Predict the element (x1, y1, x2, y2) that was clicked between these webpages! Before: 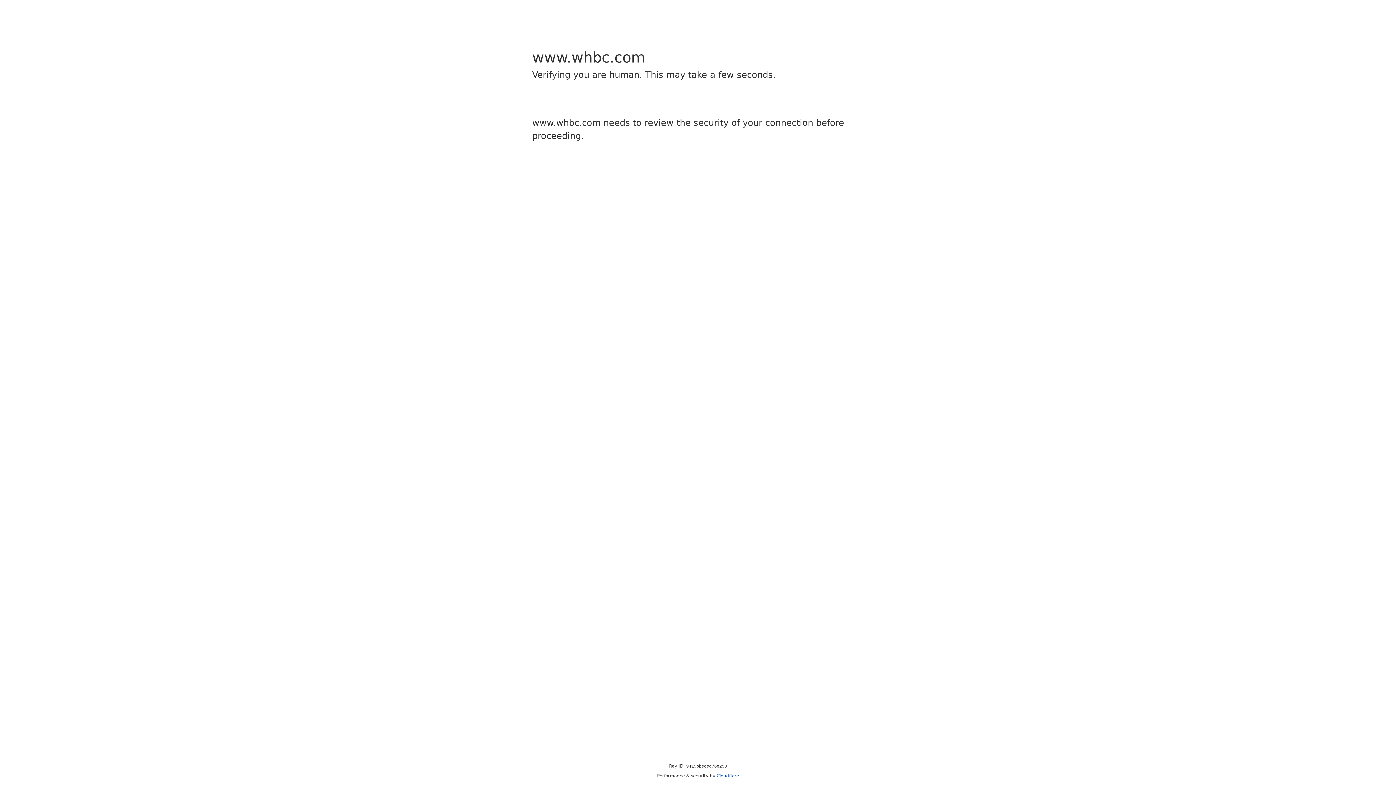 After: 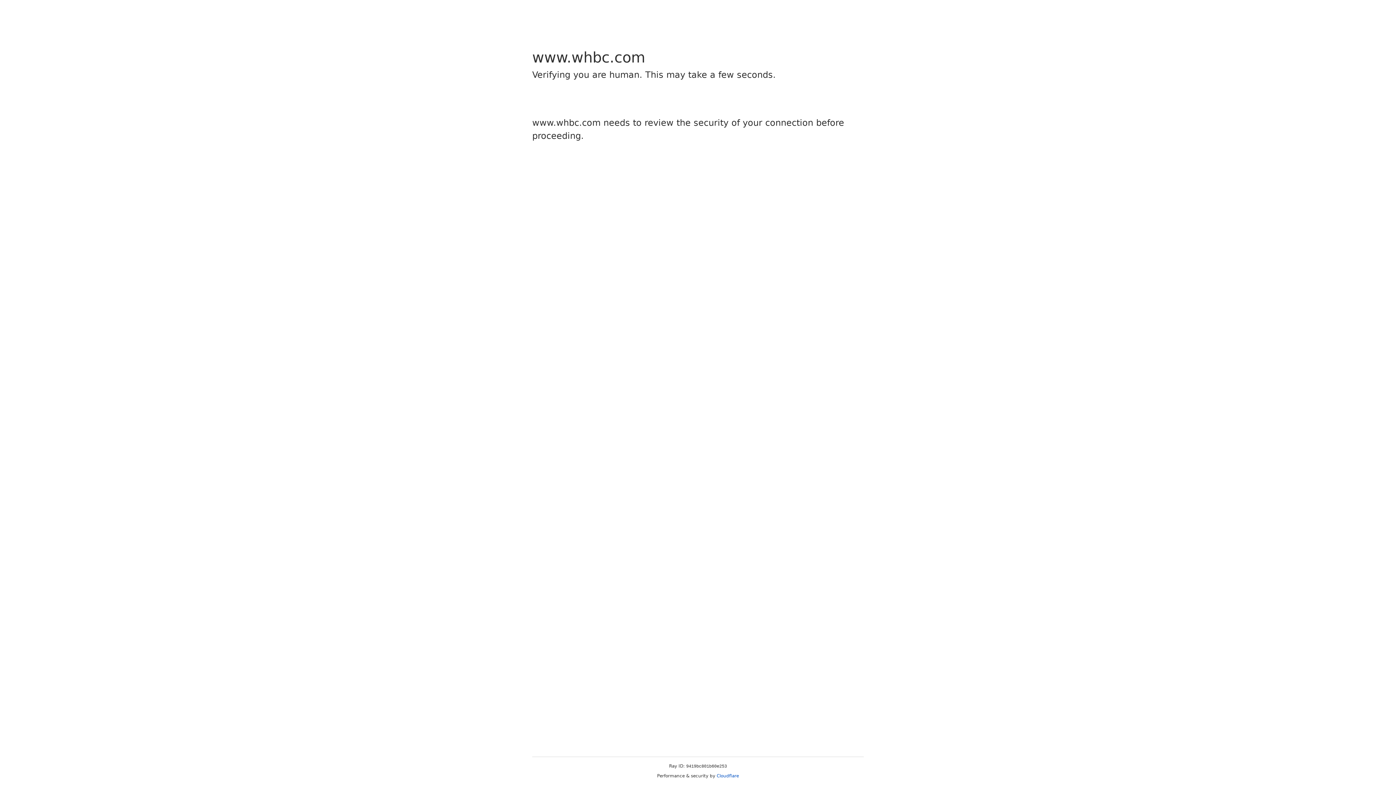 Action: bbox: (716, 773, 739, 778) label: Cloudflare